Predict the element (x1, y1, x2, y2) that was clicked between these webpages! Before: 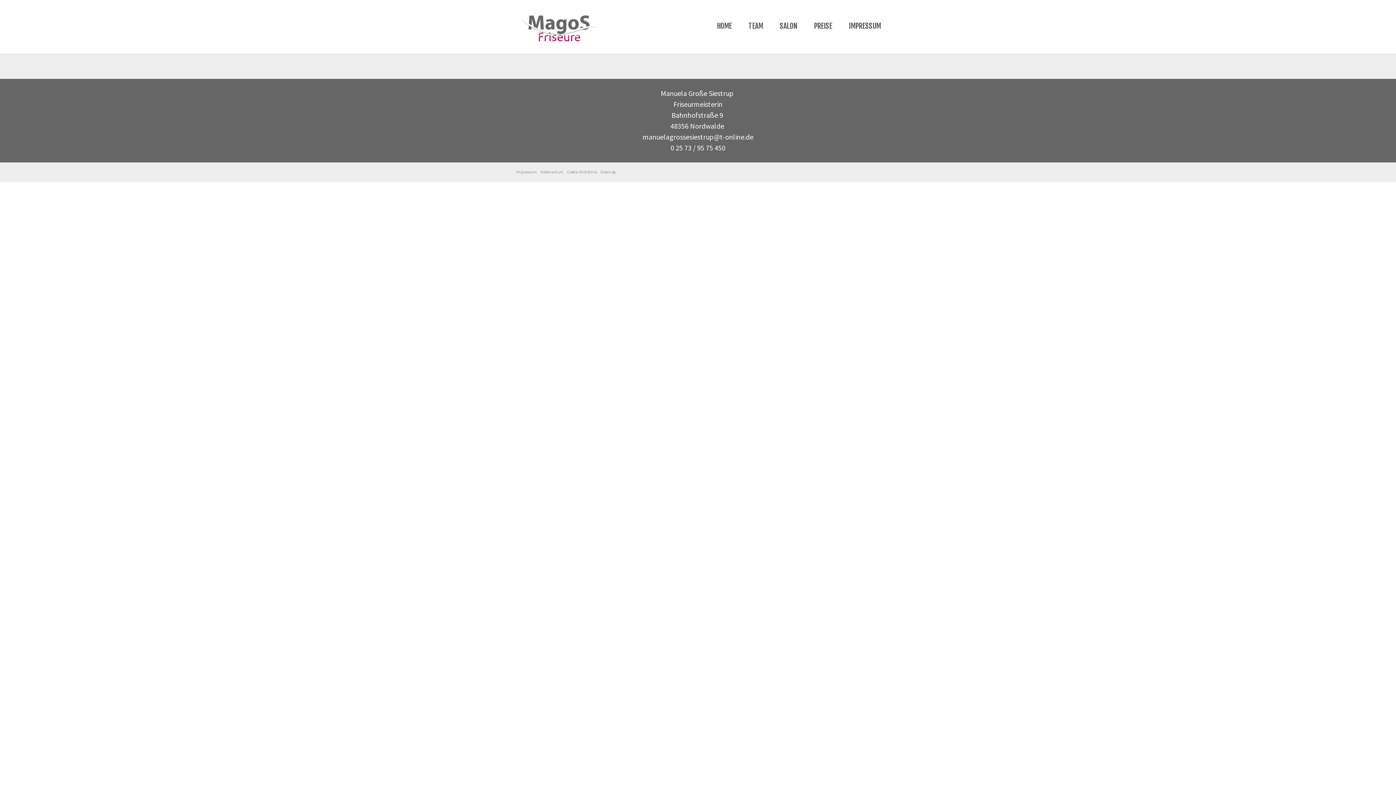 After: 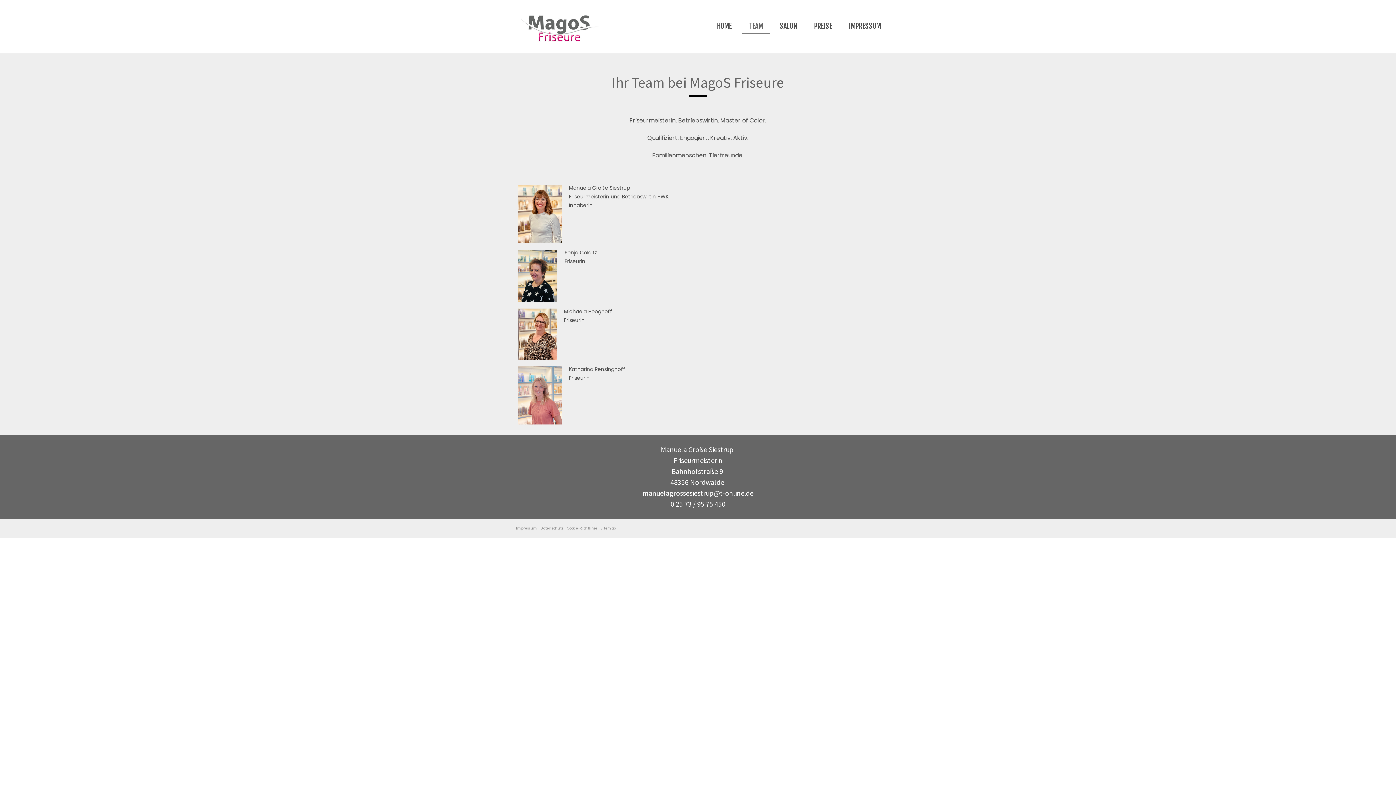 Action: label: TEAM bbox: (742, 19, 769, 34)